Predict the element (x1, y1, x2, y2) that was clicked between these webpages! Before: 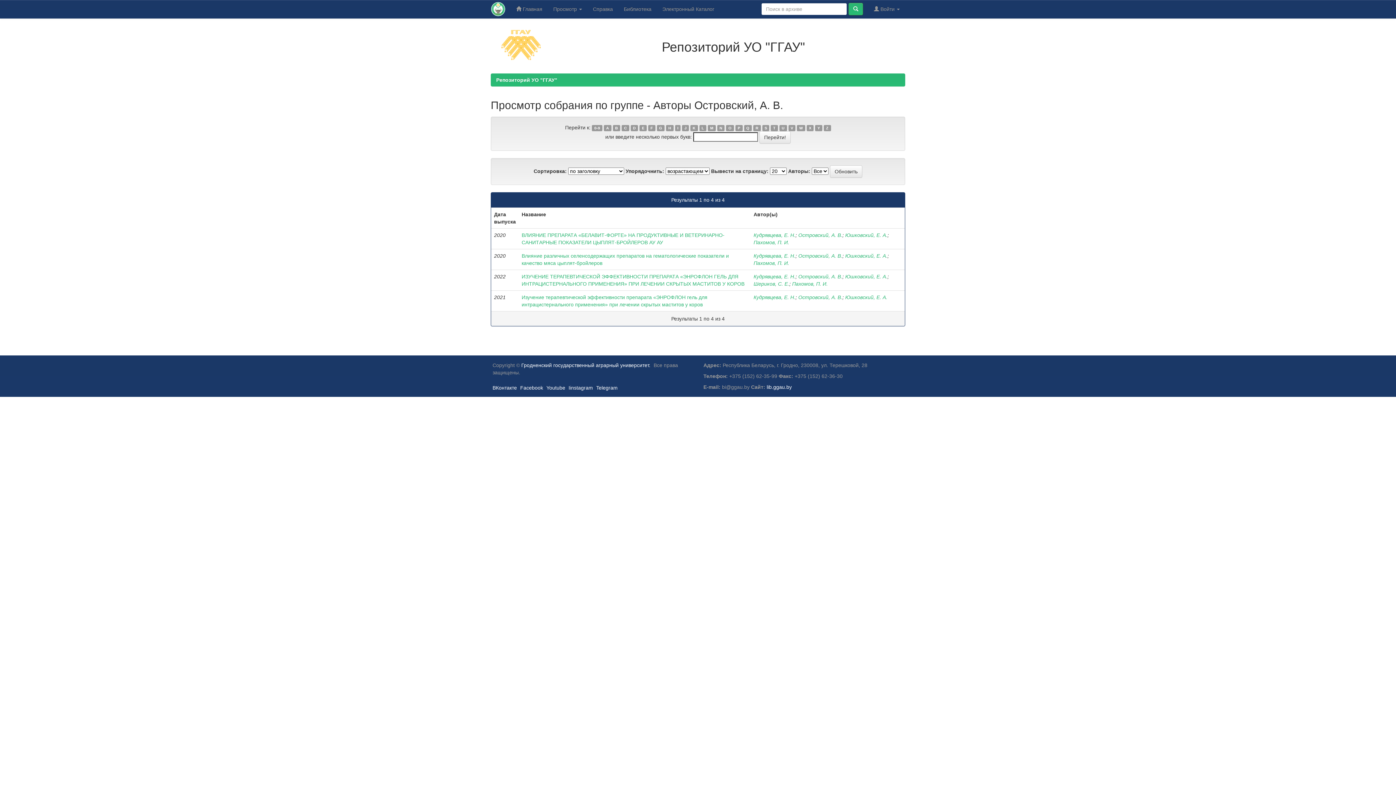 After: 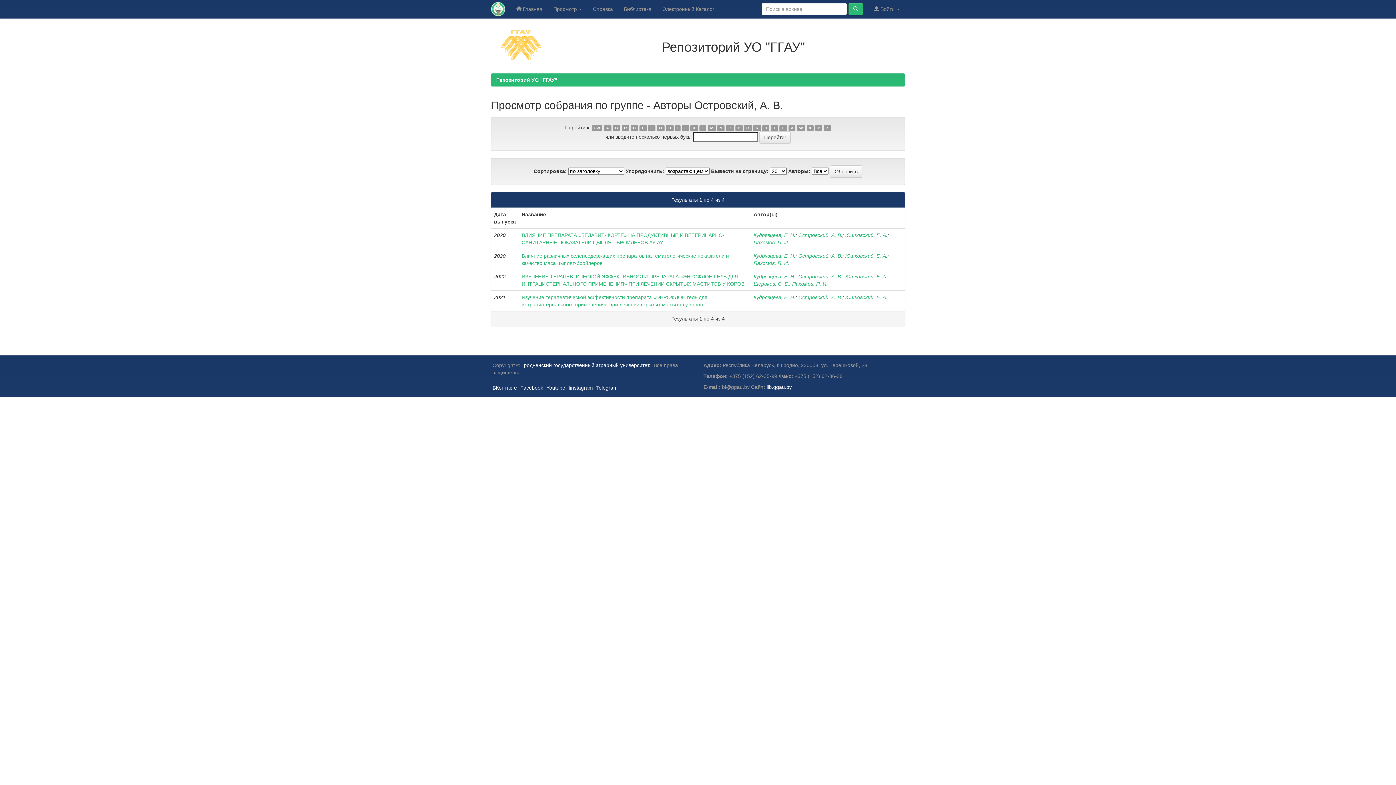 Action: label: B bbox: (612, 125, 620, 131)